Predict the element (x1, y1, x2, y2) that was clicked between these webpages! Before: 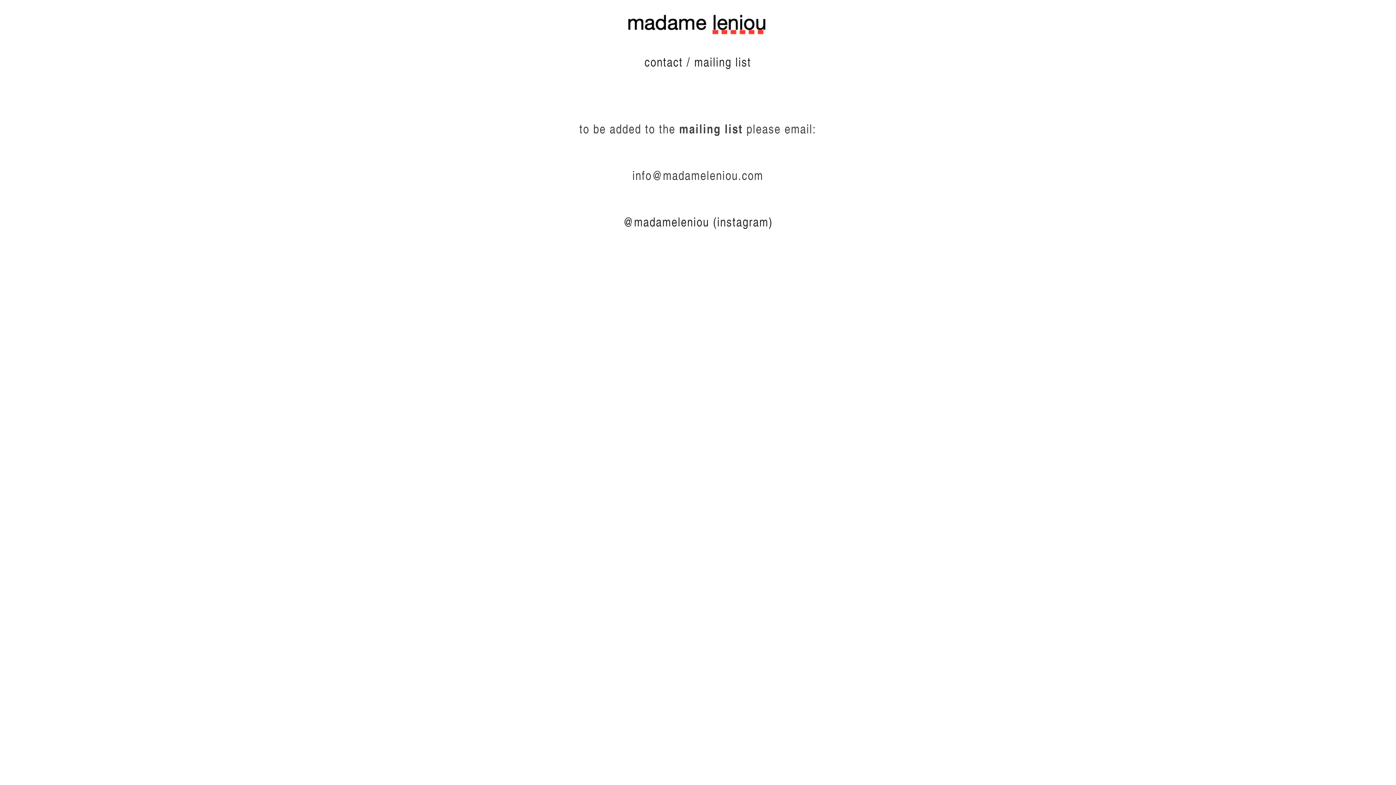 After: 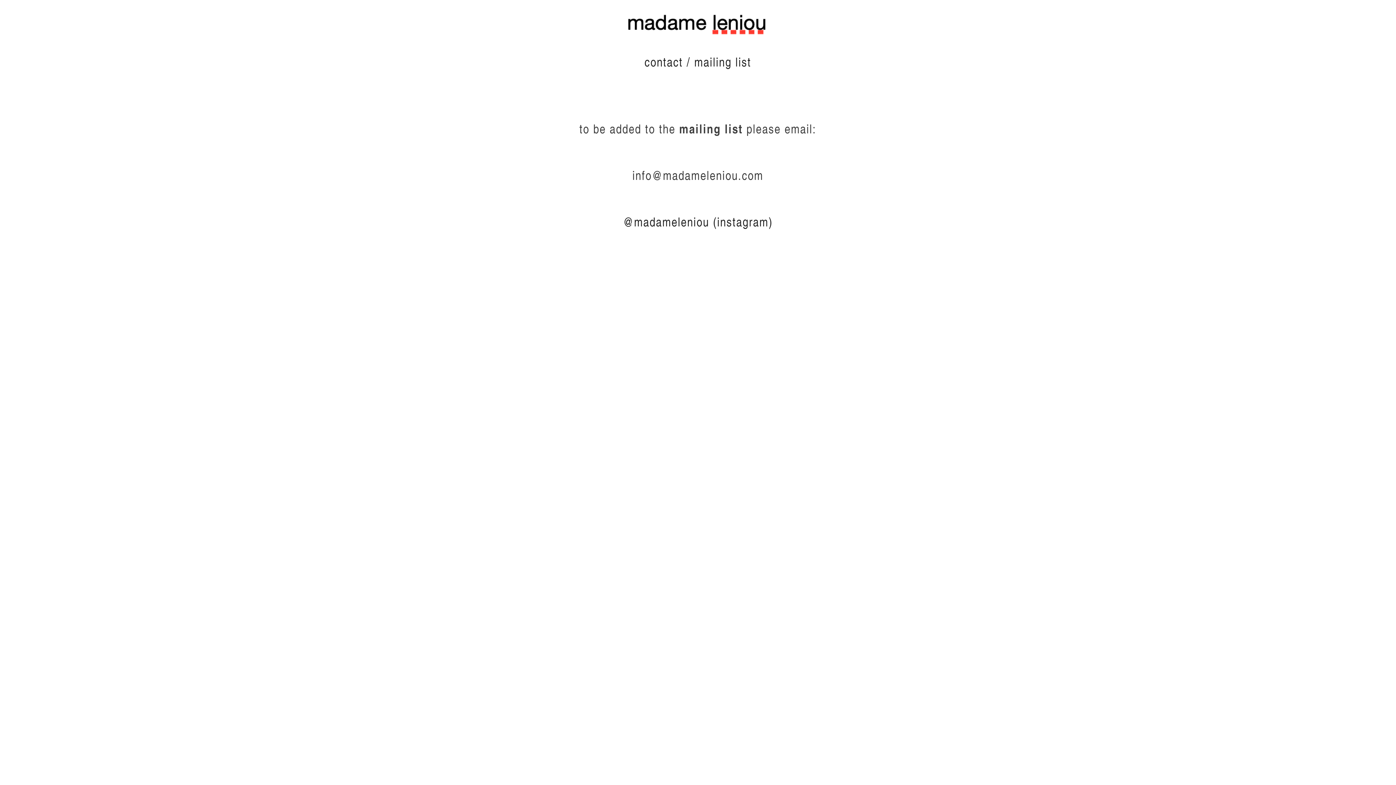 Action: bbox: (623, 212, 772, 230) label: @madameleniou (instagram)